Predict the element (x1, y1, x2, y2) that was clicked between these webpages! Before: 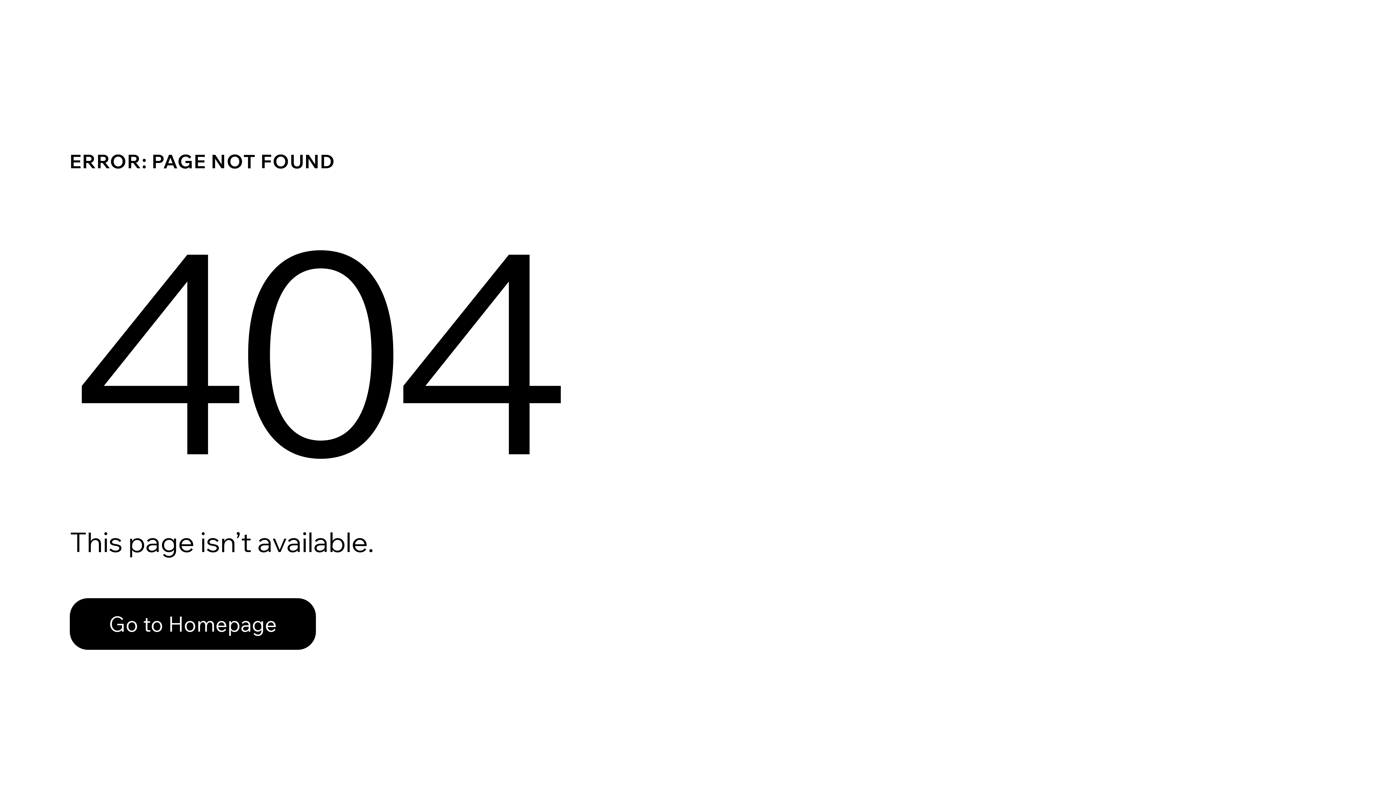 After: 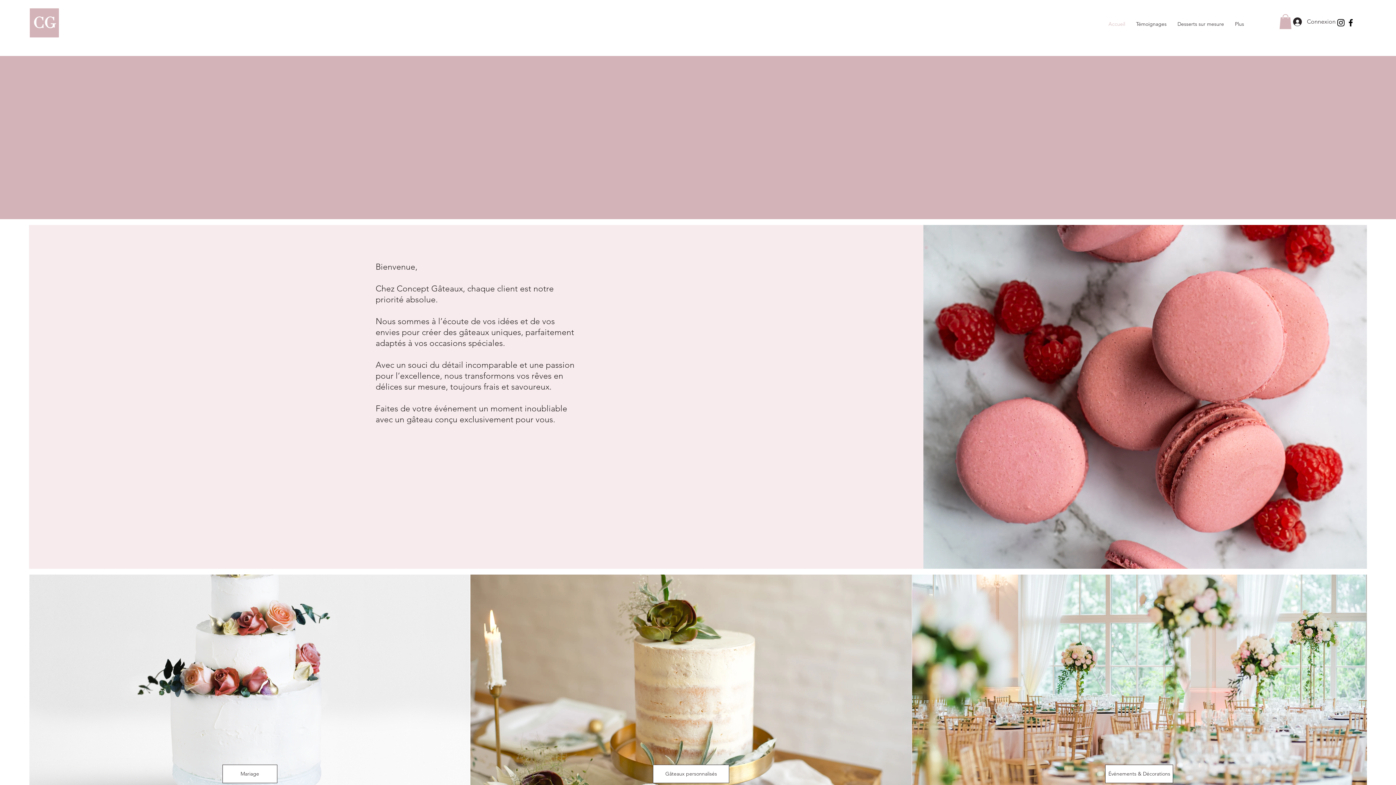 Action: bbox: (69, 598, 316, 650) label: Go to Homepage